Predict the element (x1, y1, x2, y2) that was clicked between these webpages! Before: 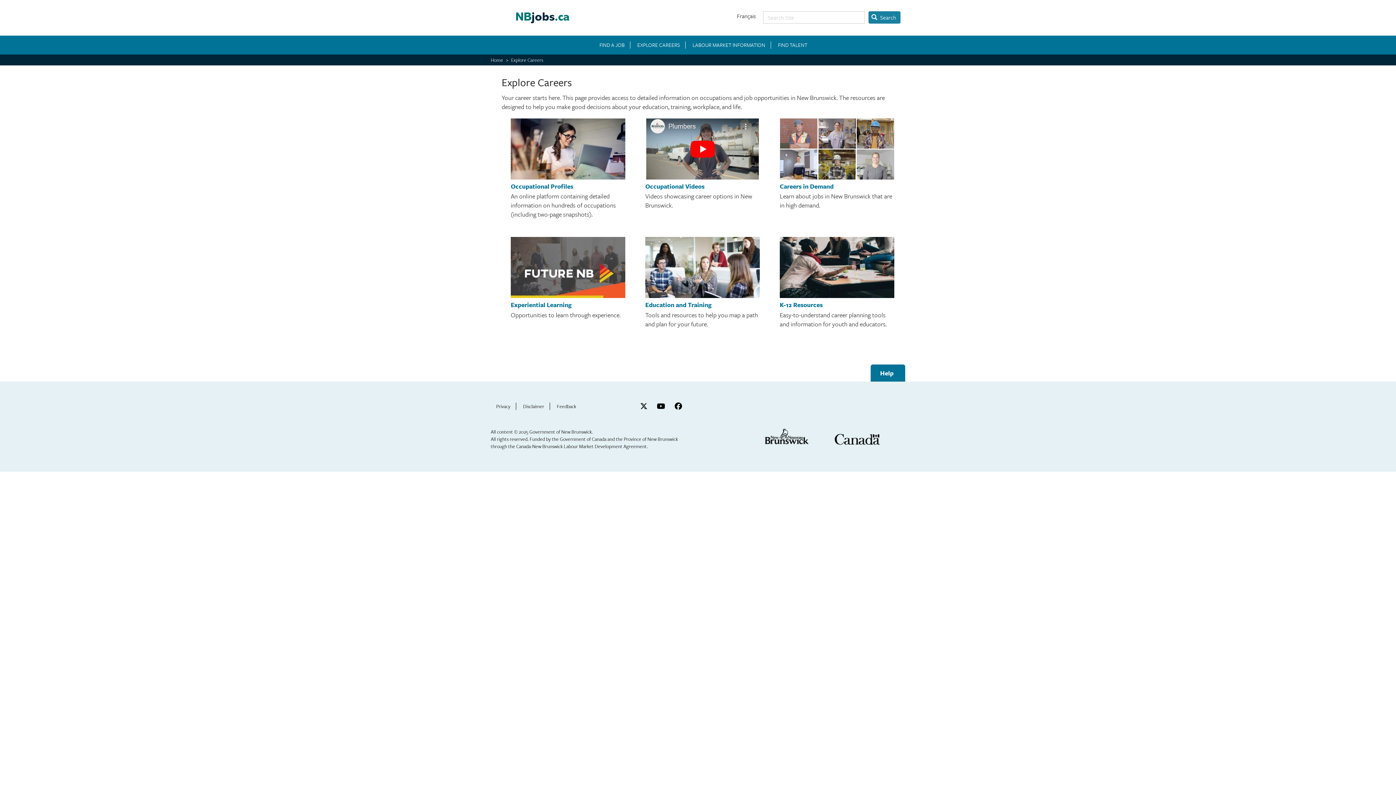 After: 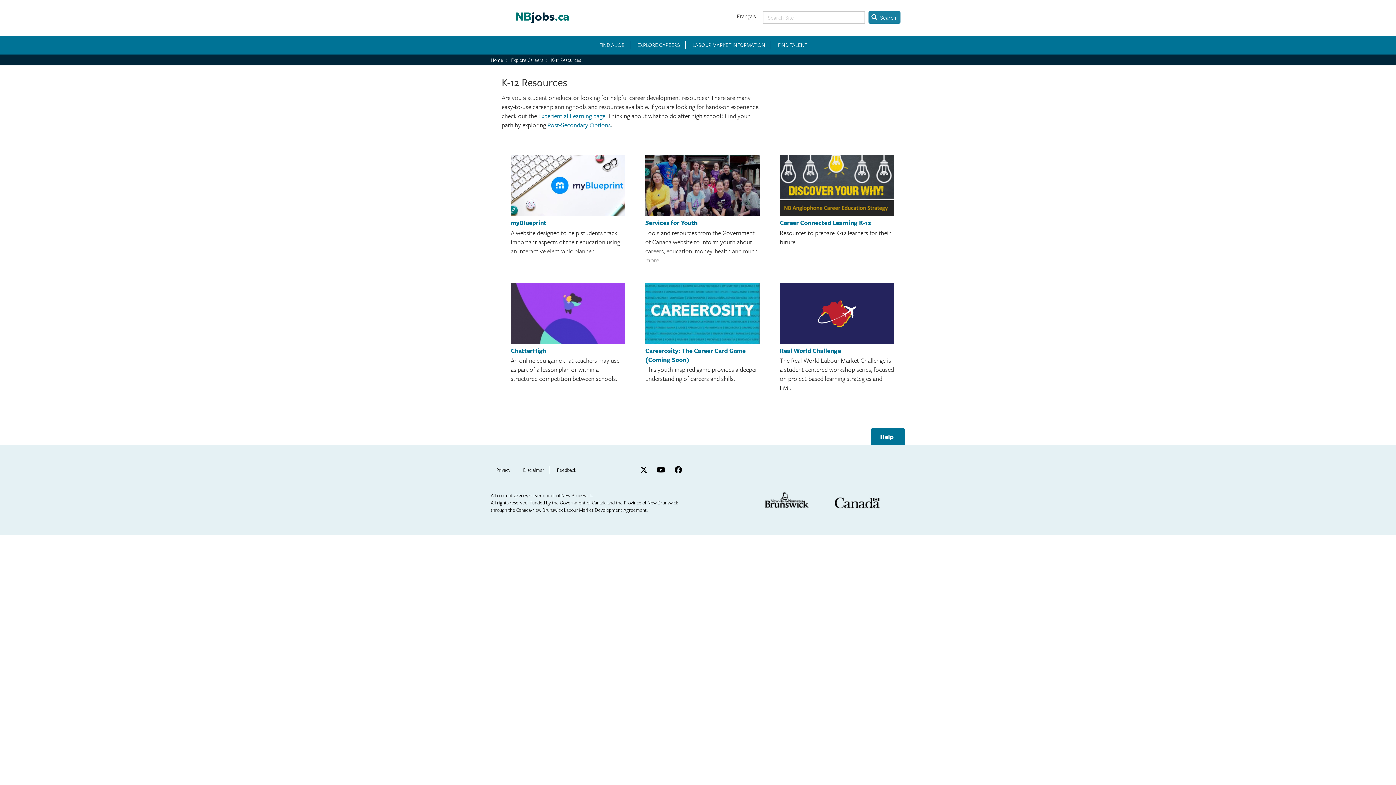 Action: label: K-12 Resources bbox: (780, 300, 822, 309)